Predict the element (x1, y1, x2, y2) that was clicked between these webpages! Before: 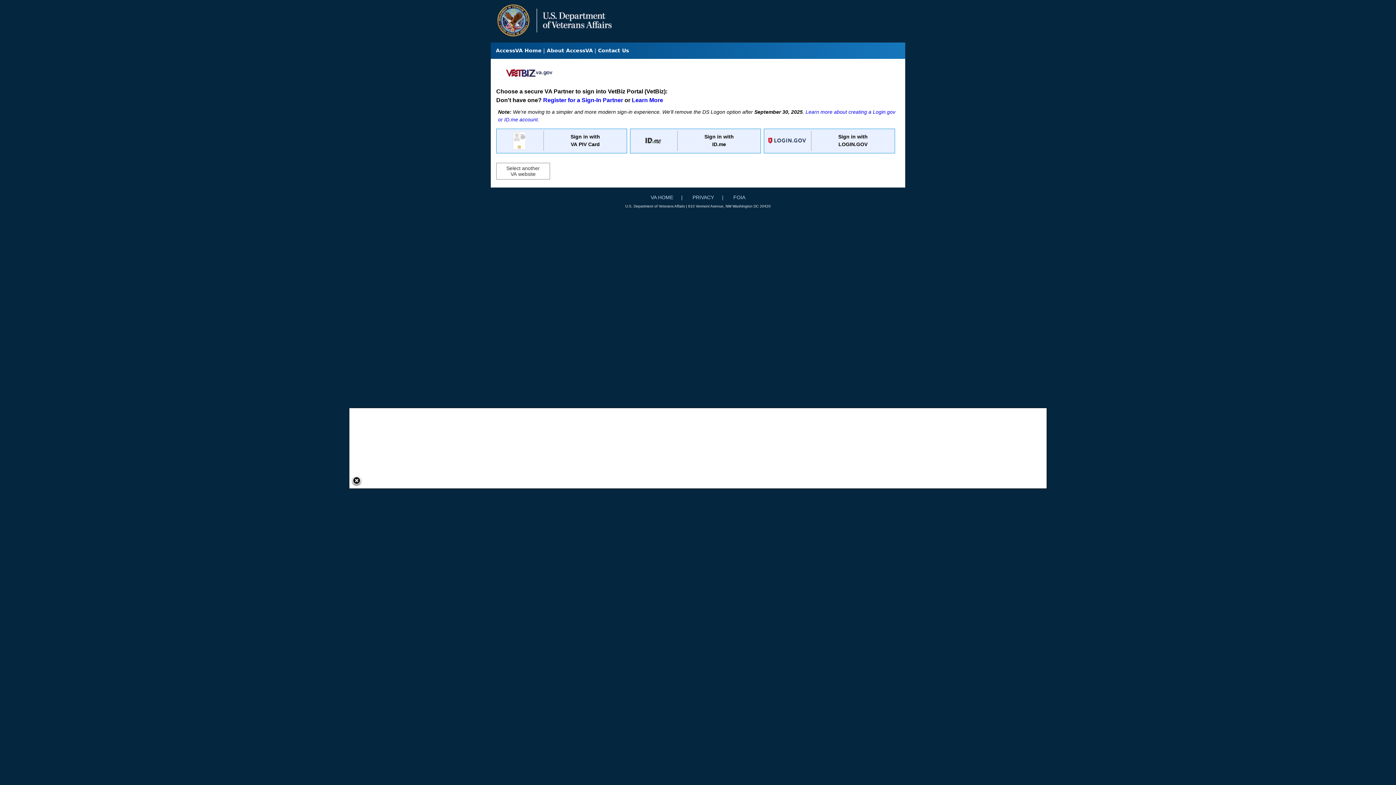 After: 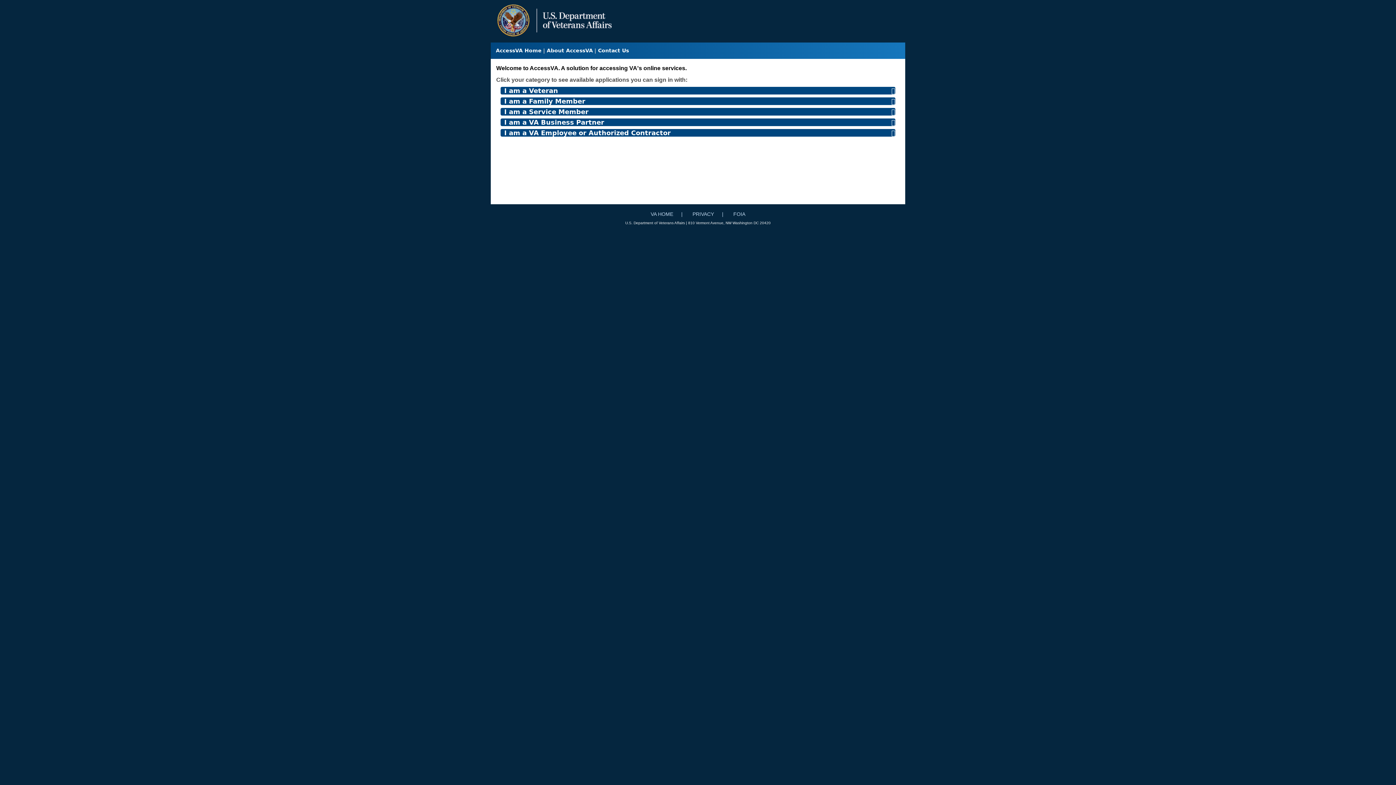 Action: bbox: (496, 47, 541, 53) label: AccessVA Home